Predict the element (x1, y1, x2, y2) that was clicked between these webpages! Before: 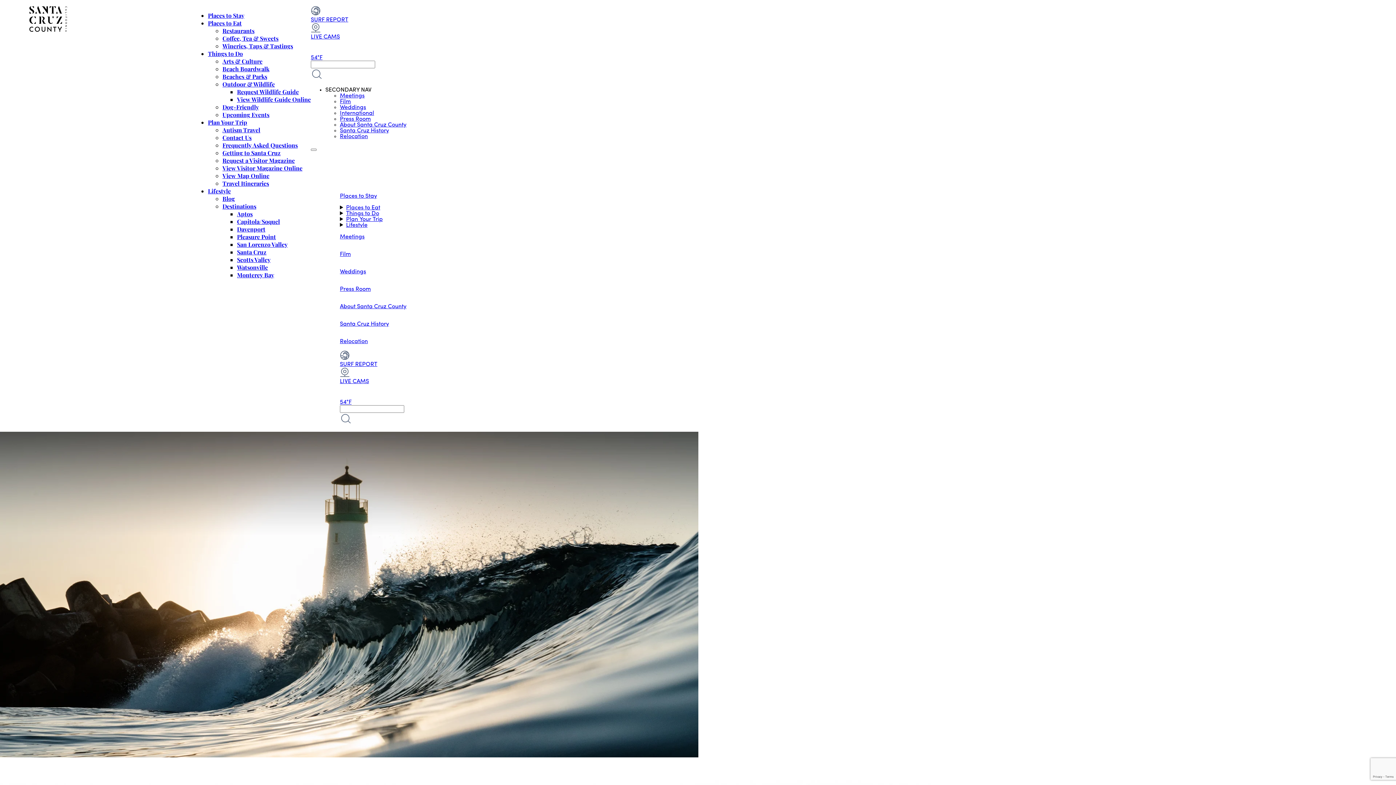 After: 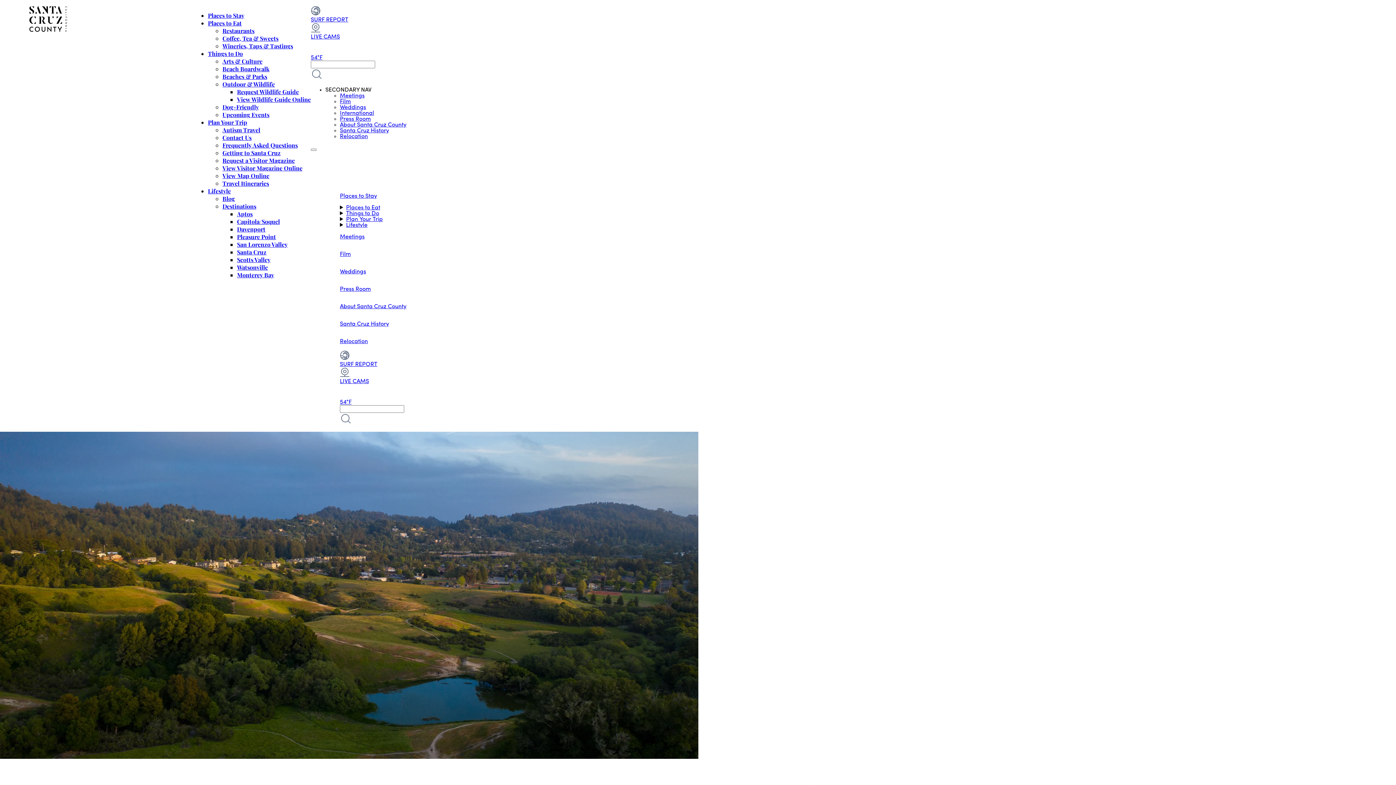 Action: label: Scotts Valley bbox: (237, 256, 270, 263)